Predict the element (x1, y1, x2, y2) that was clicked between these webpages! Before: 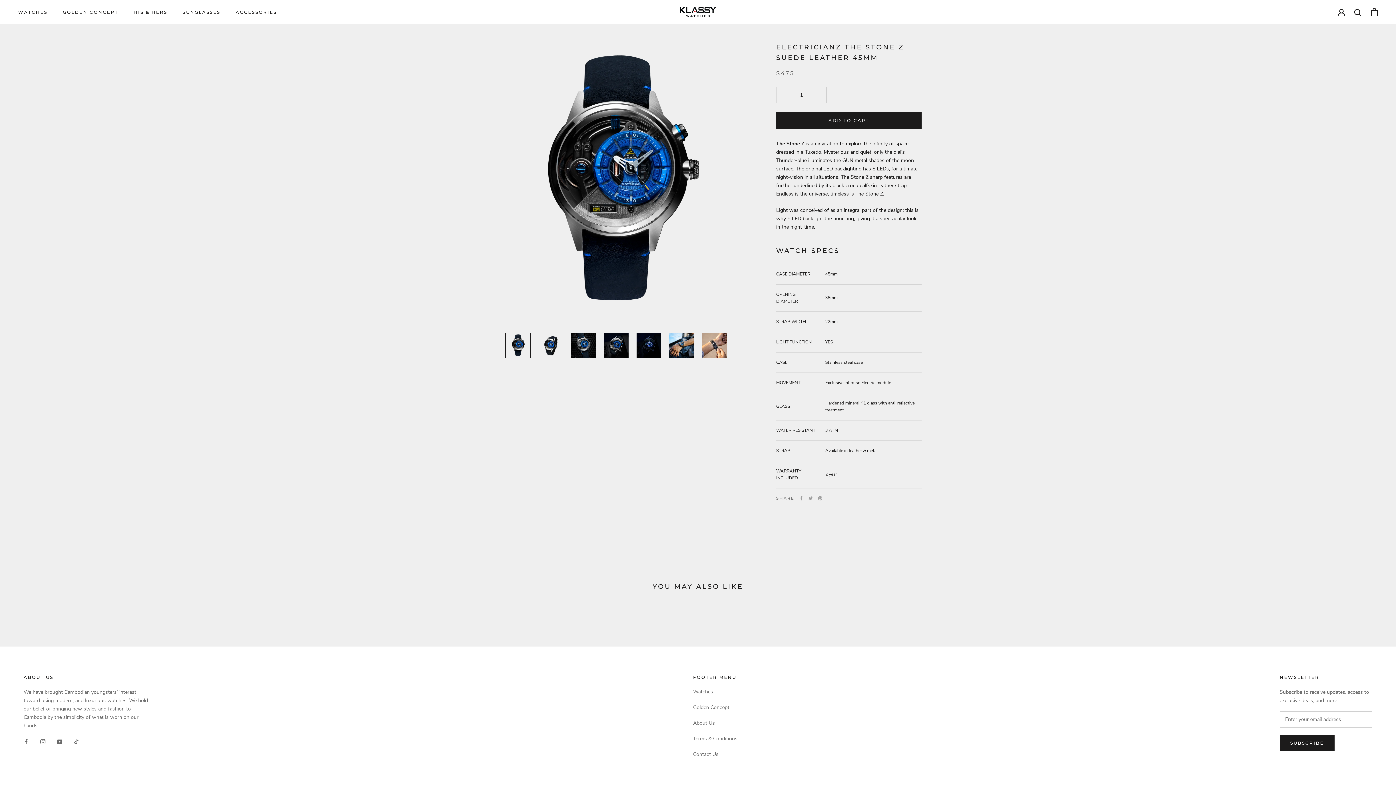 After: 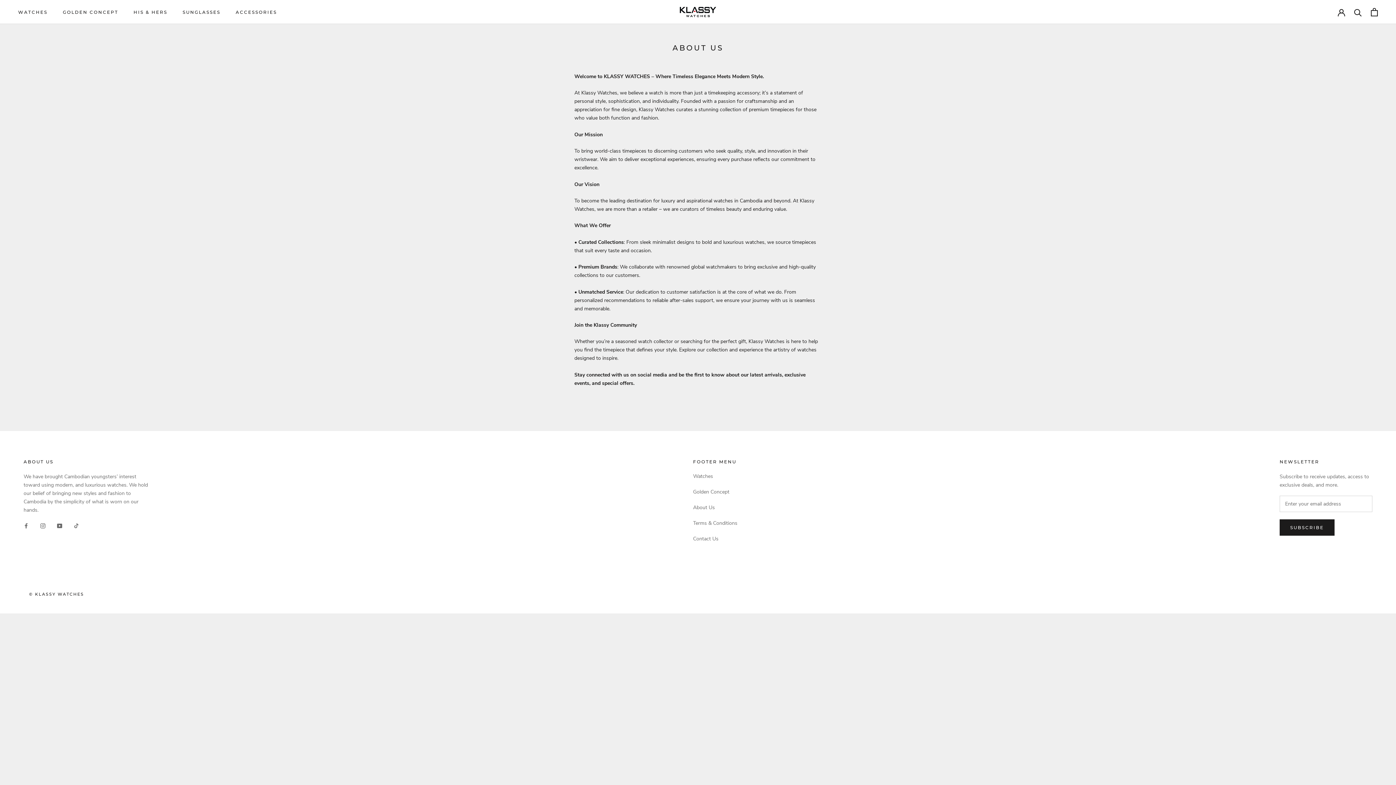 Action: label: About Us bbox: (693, 719, 737, 727)